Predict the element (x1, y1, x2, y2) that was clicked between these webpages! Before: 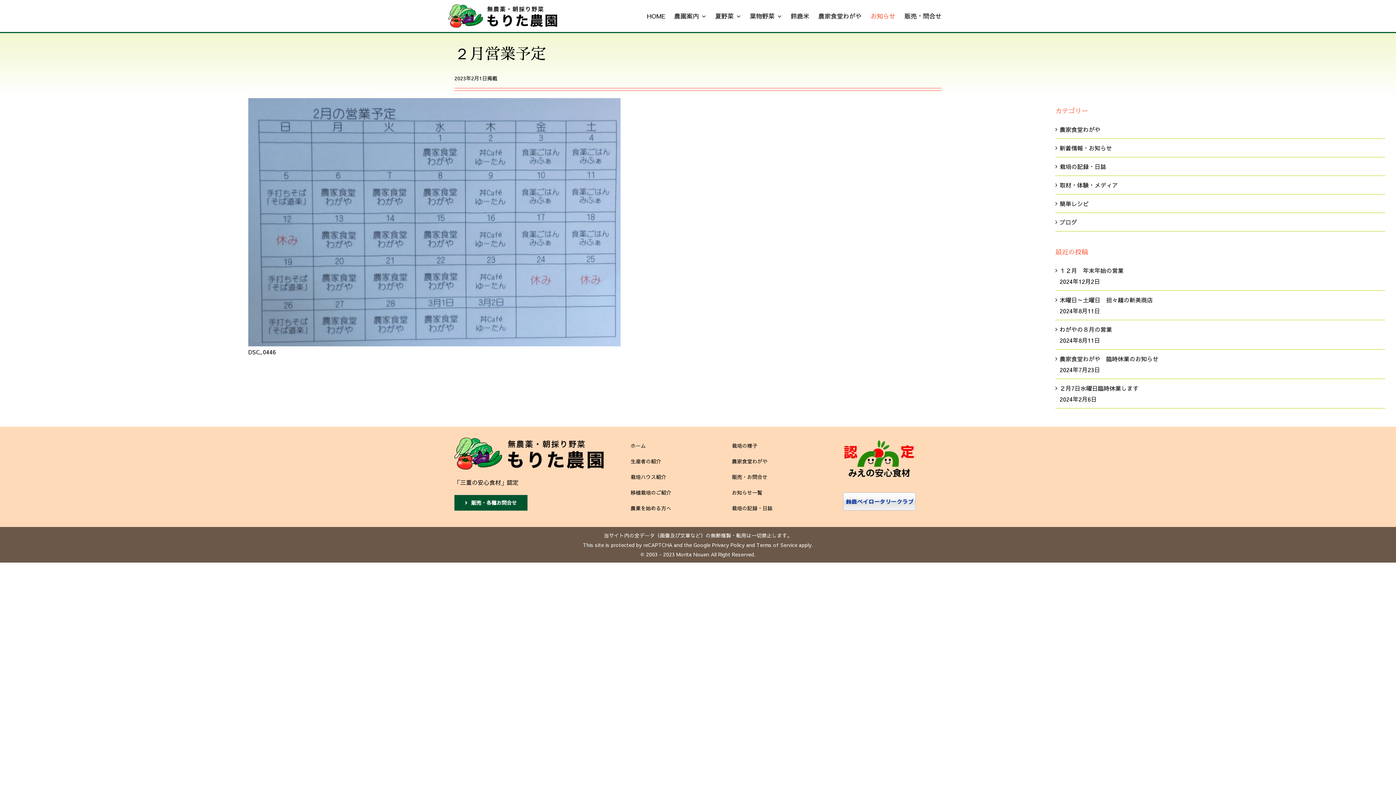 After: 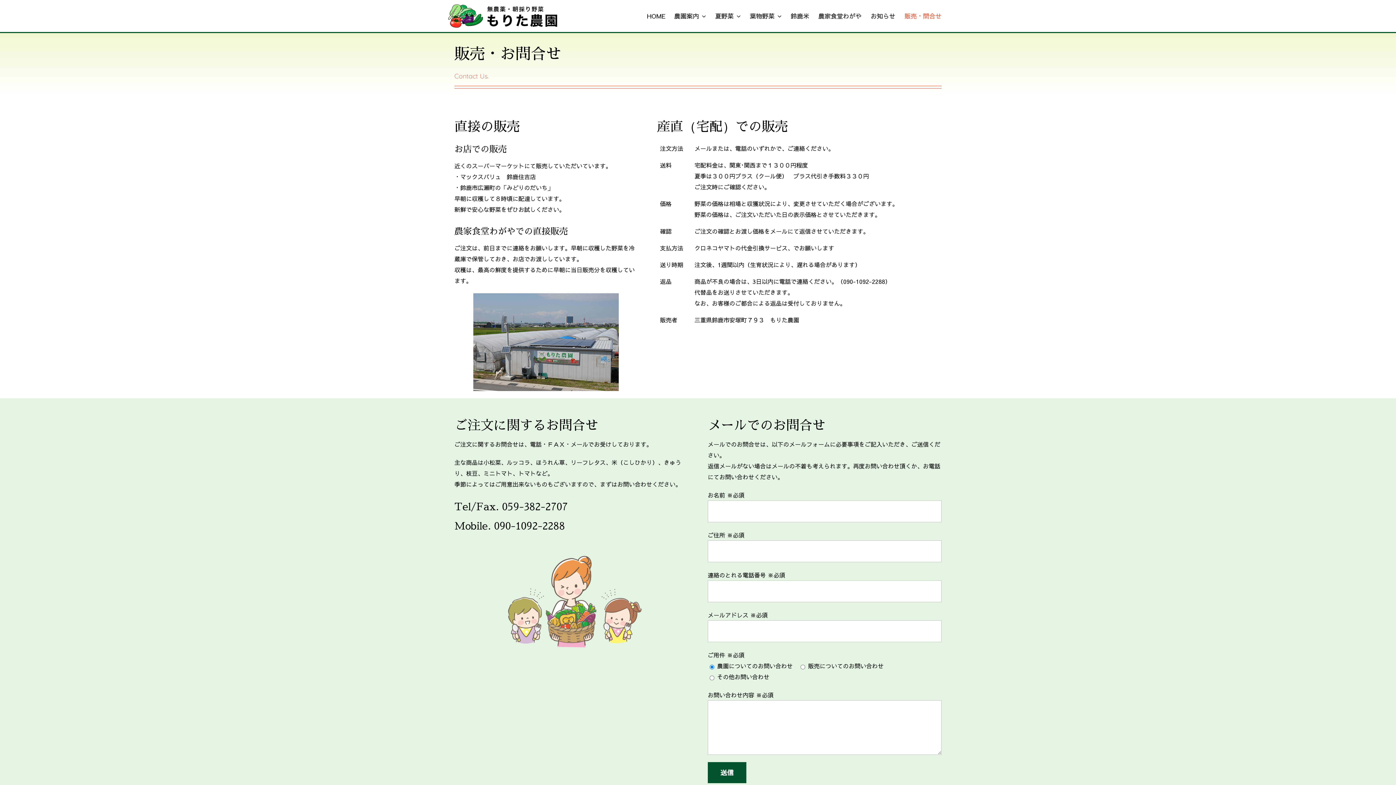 Action: label: 販売・各種お問合せ bbox: (454, 495, 527, 510)